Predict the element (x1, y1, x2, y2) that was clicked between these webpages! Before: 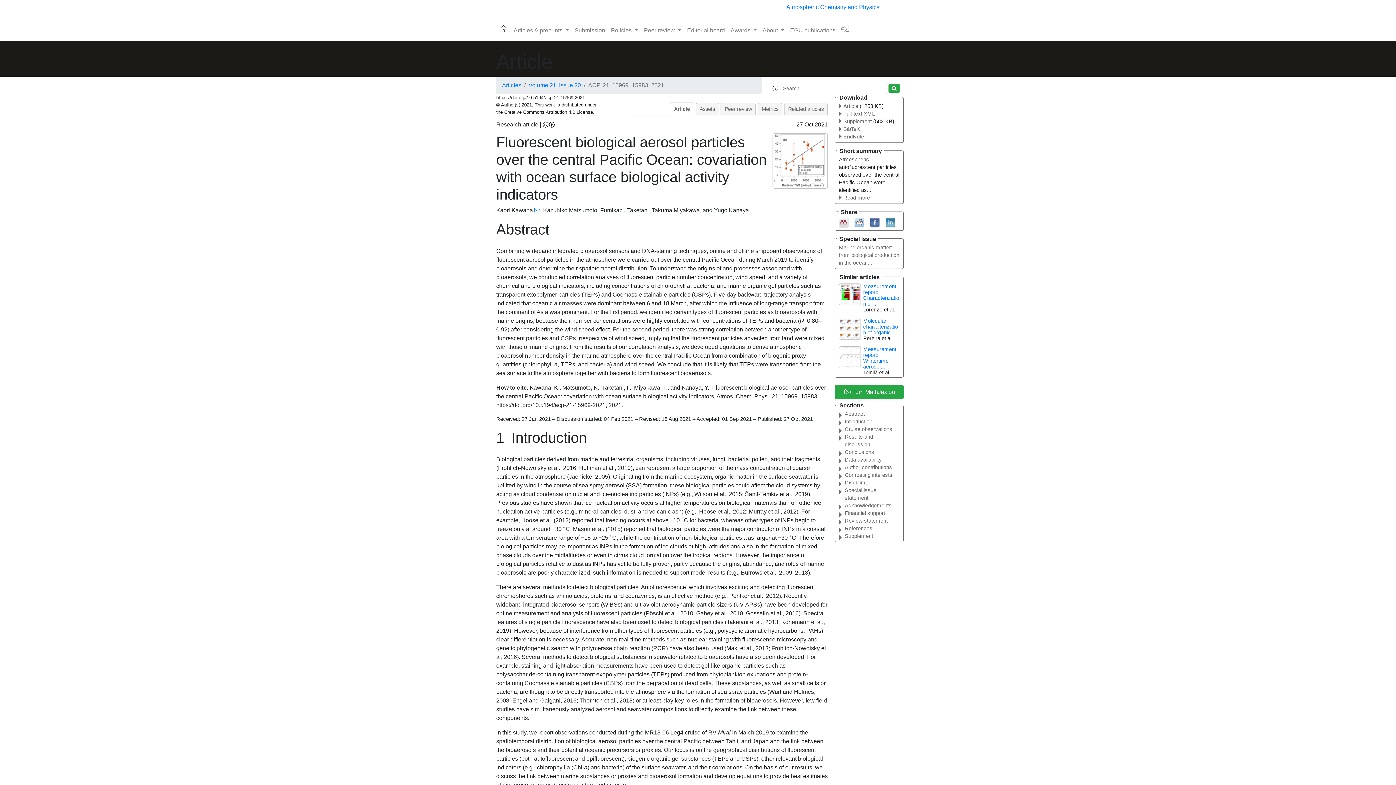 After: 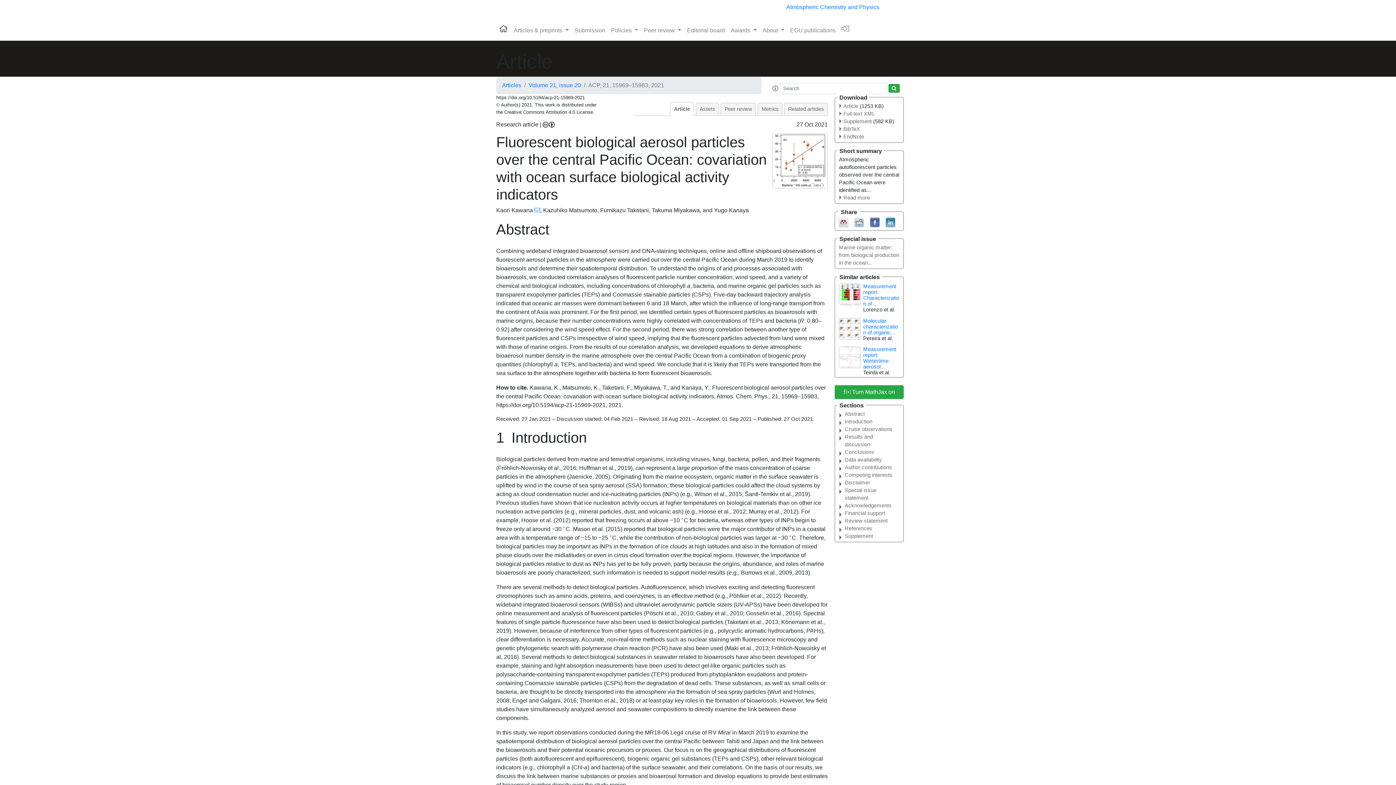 Action: bbox: (885, 219, 895, 225)